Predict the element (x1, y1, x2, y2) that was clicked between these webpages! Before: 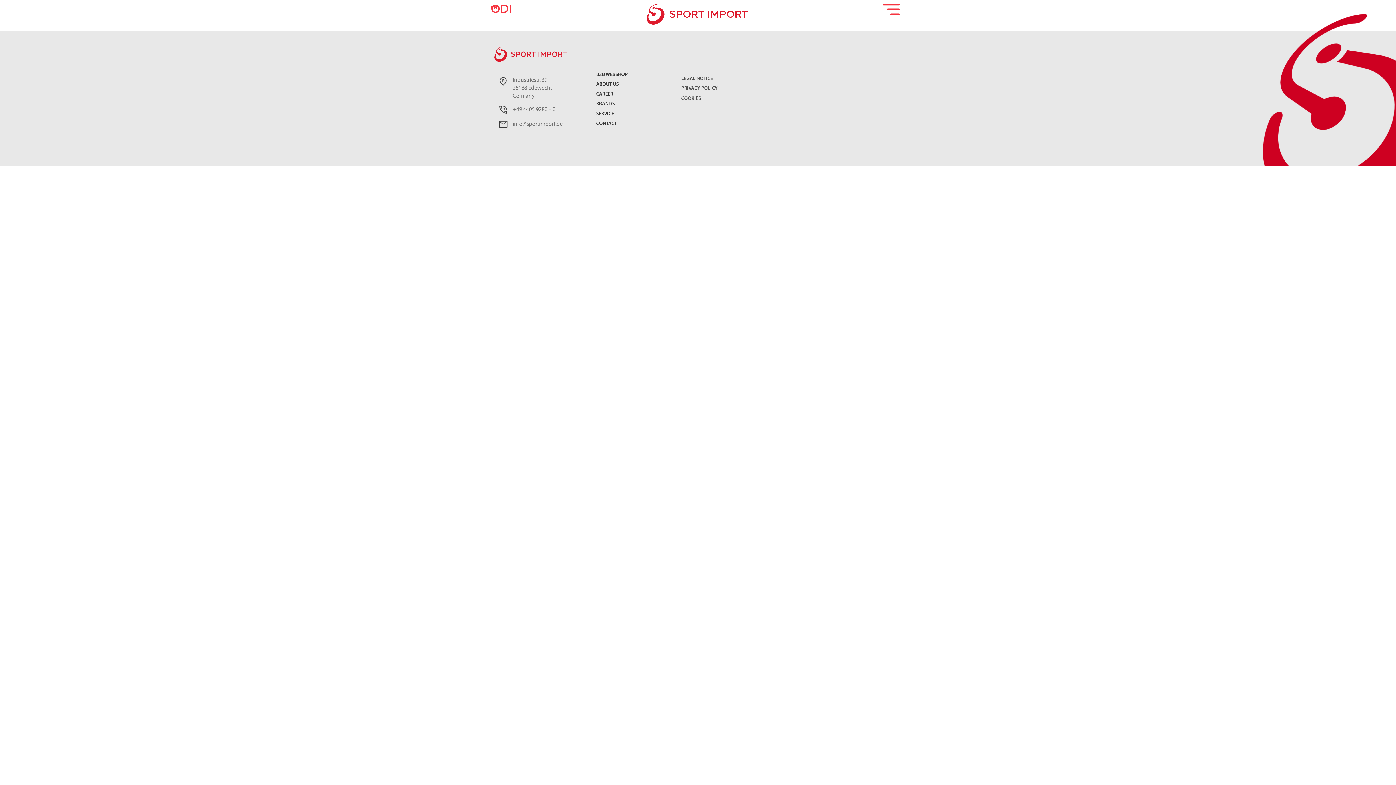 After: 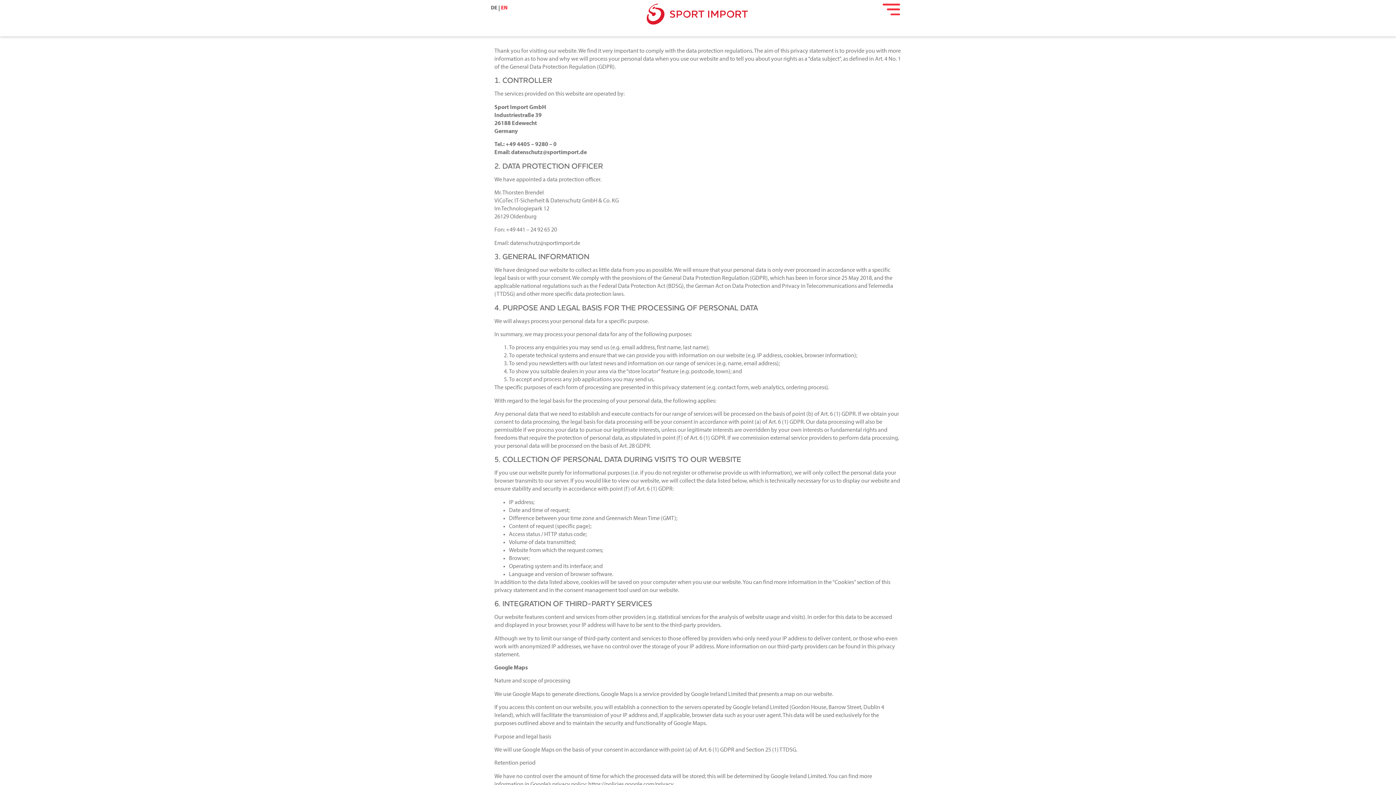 Action: label: PRIVACY POLICY bbox: (681, 85, 717, 91)